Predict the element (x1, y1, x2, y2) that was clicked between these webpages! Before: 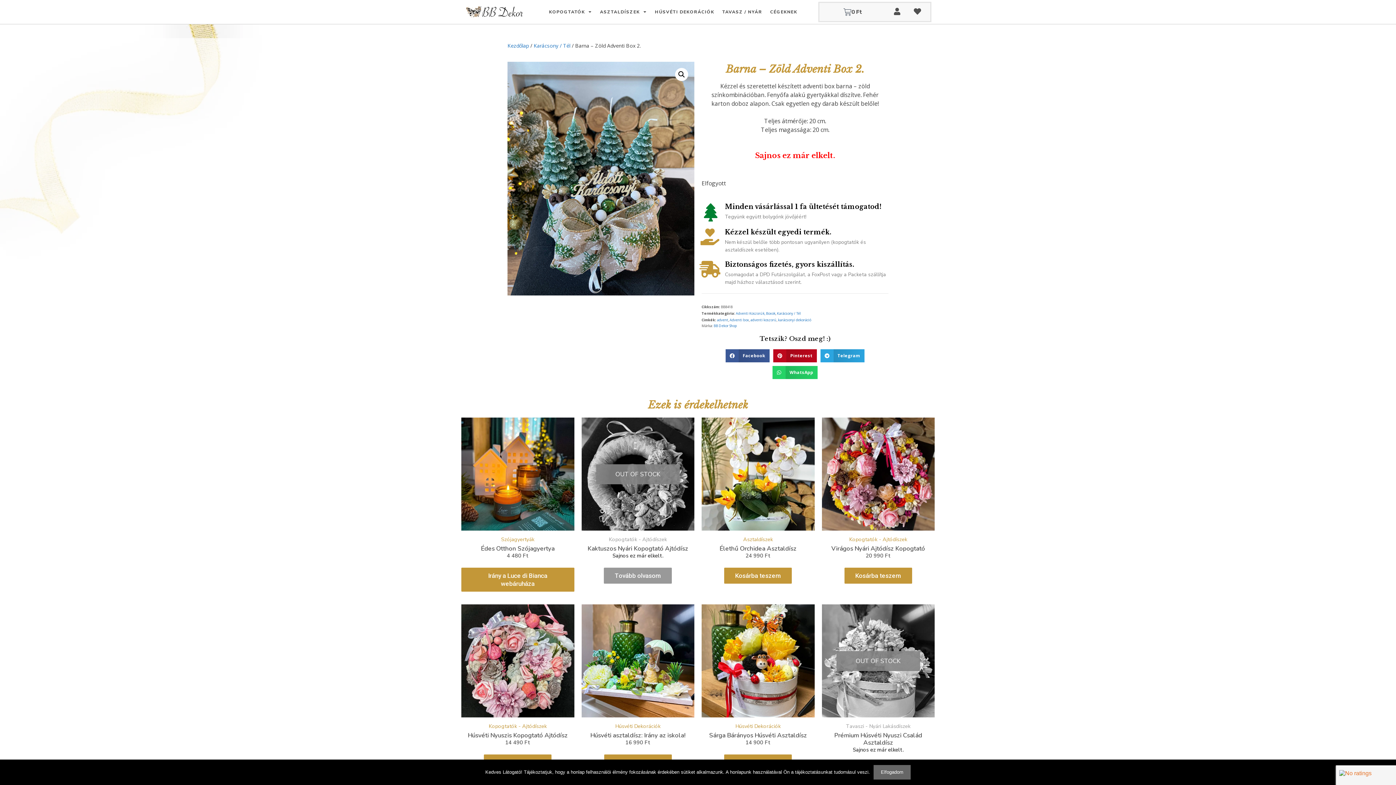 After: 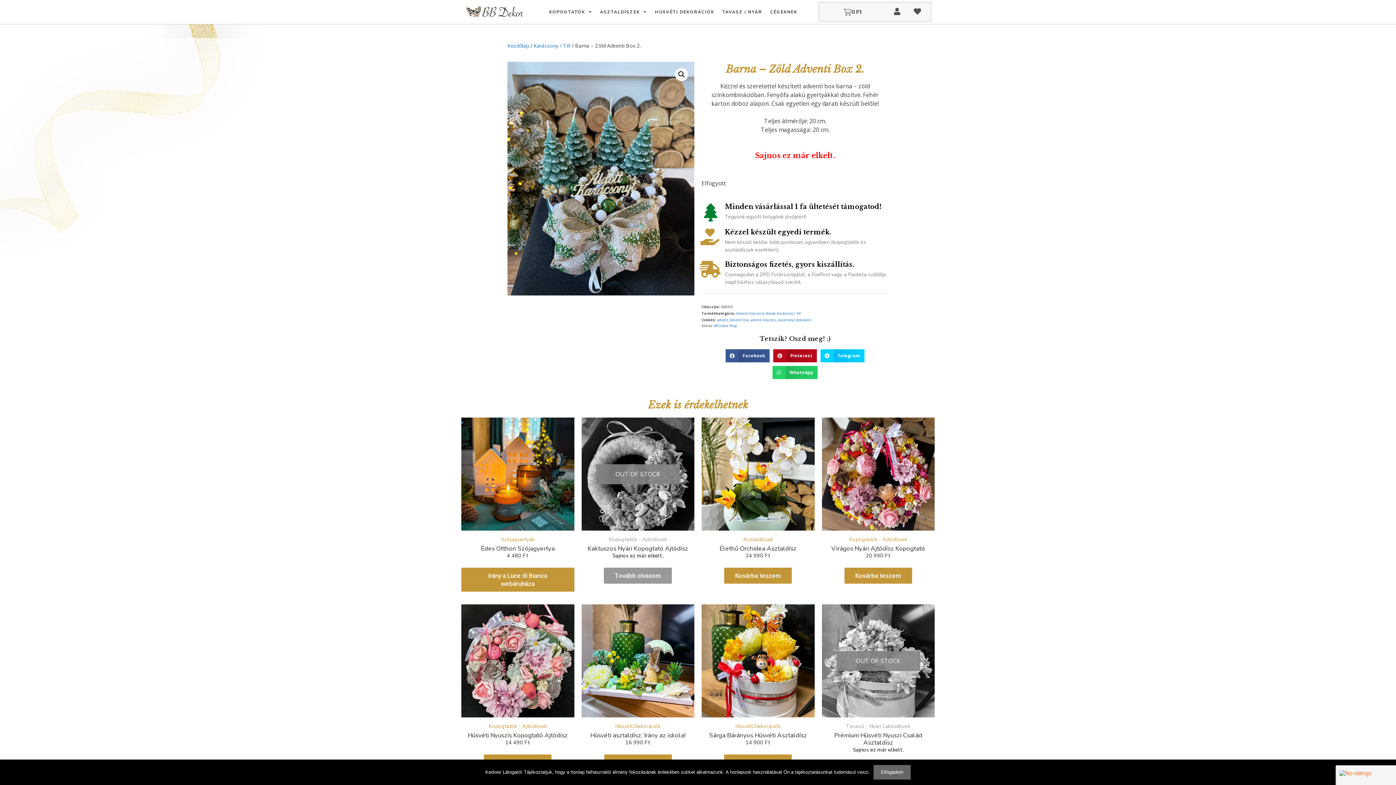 Action: bbox: (820, 349, 864, 362) label: Megosztás itt: telegram